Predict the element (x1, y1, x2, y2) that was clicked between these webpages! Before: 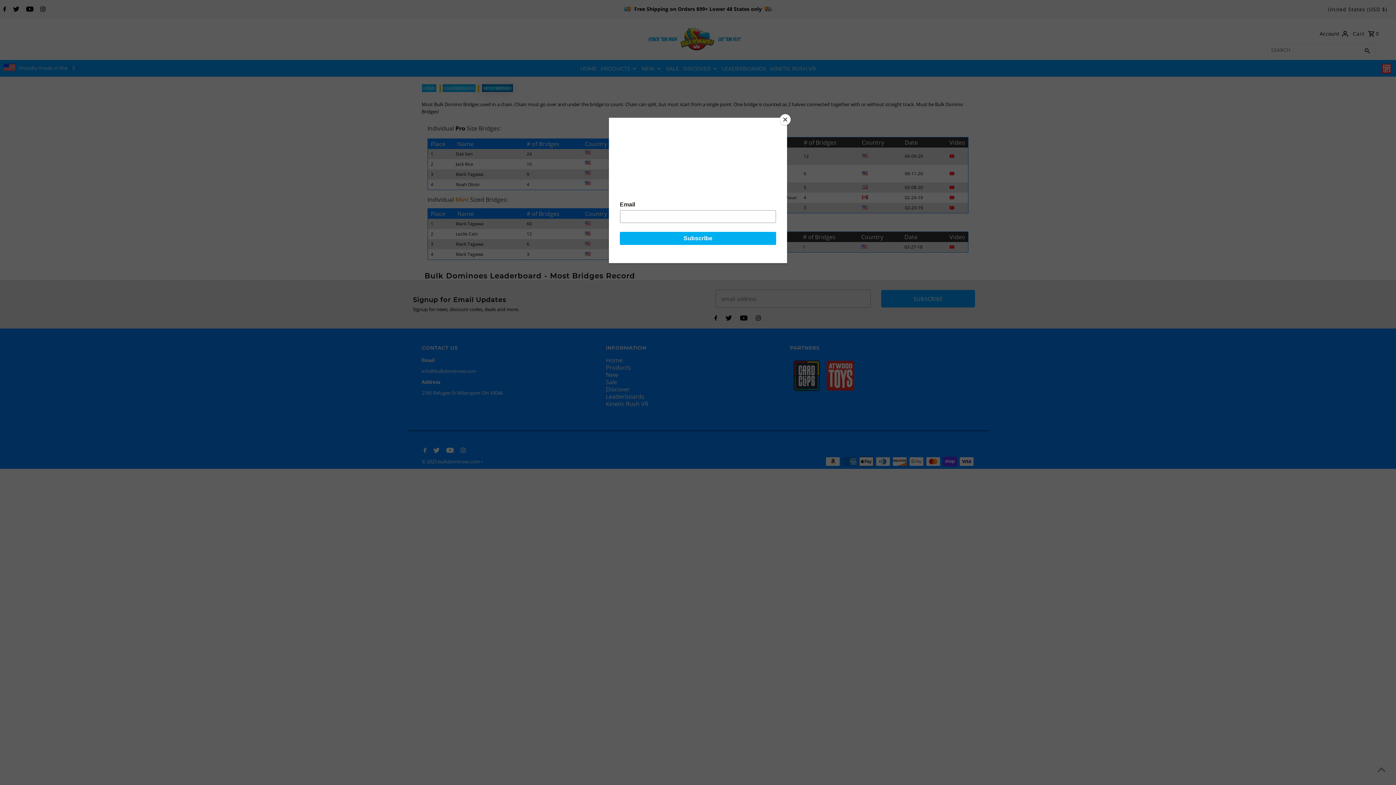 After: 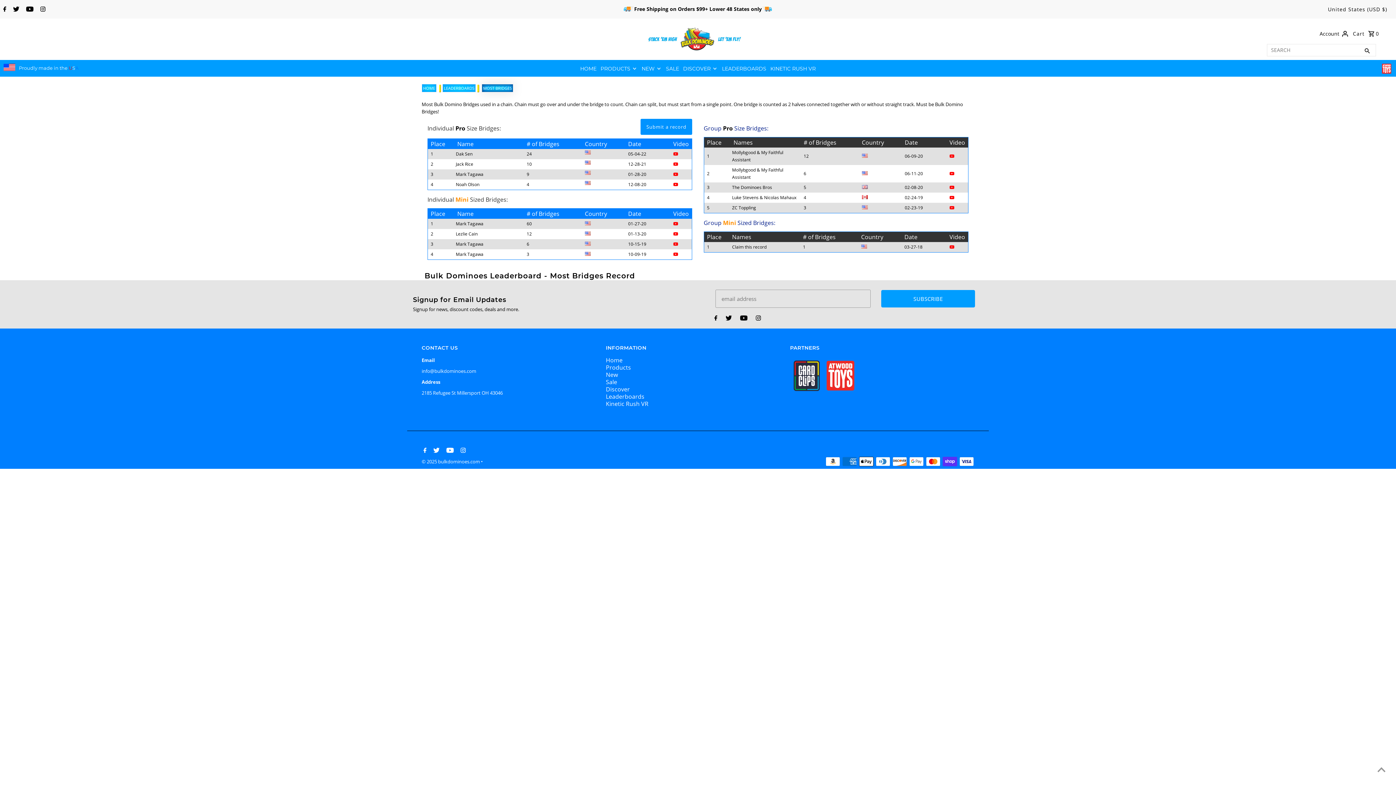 Action: bbox: (780, 114, 790, 125) label: Close